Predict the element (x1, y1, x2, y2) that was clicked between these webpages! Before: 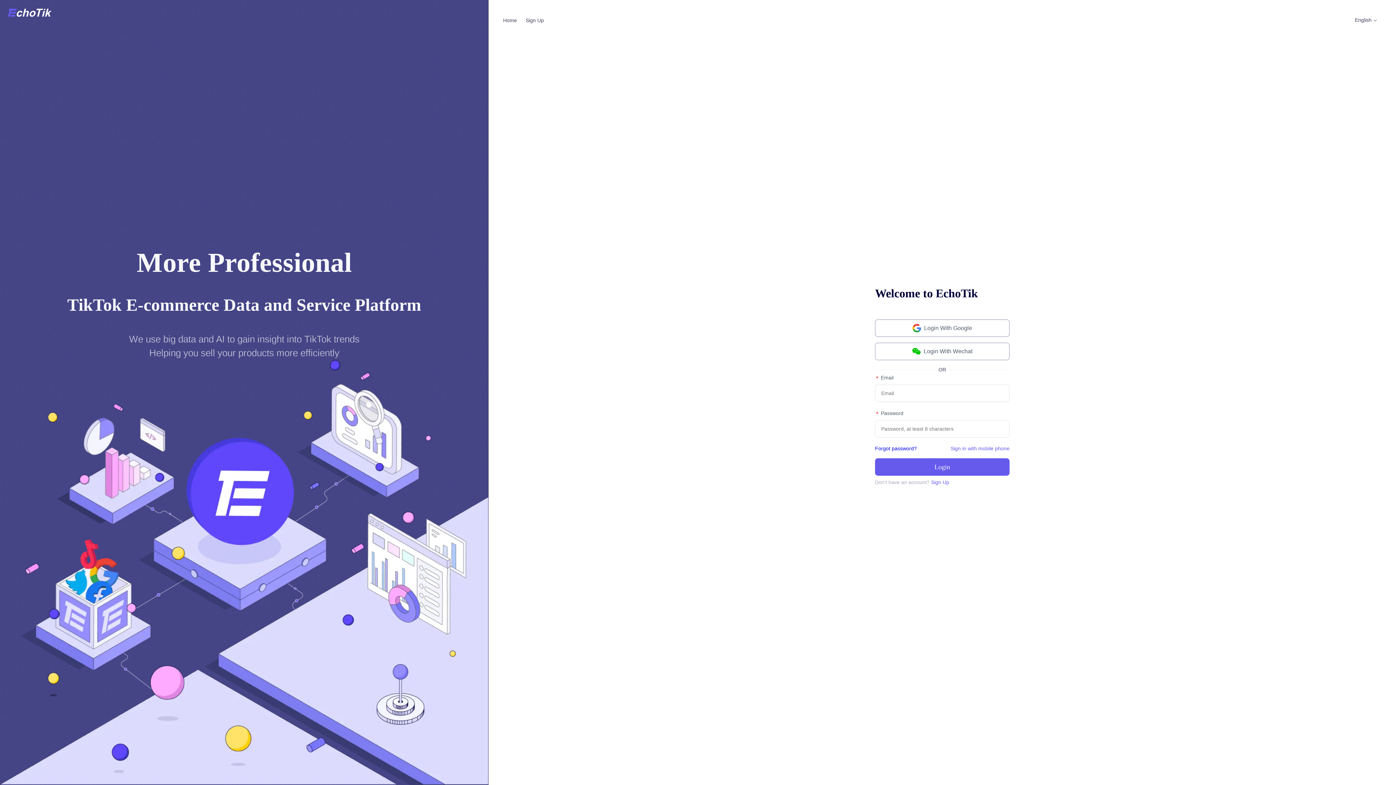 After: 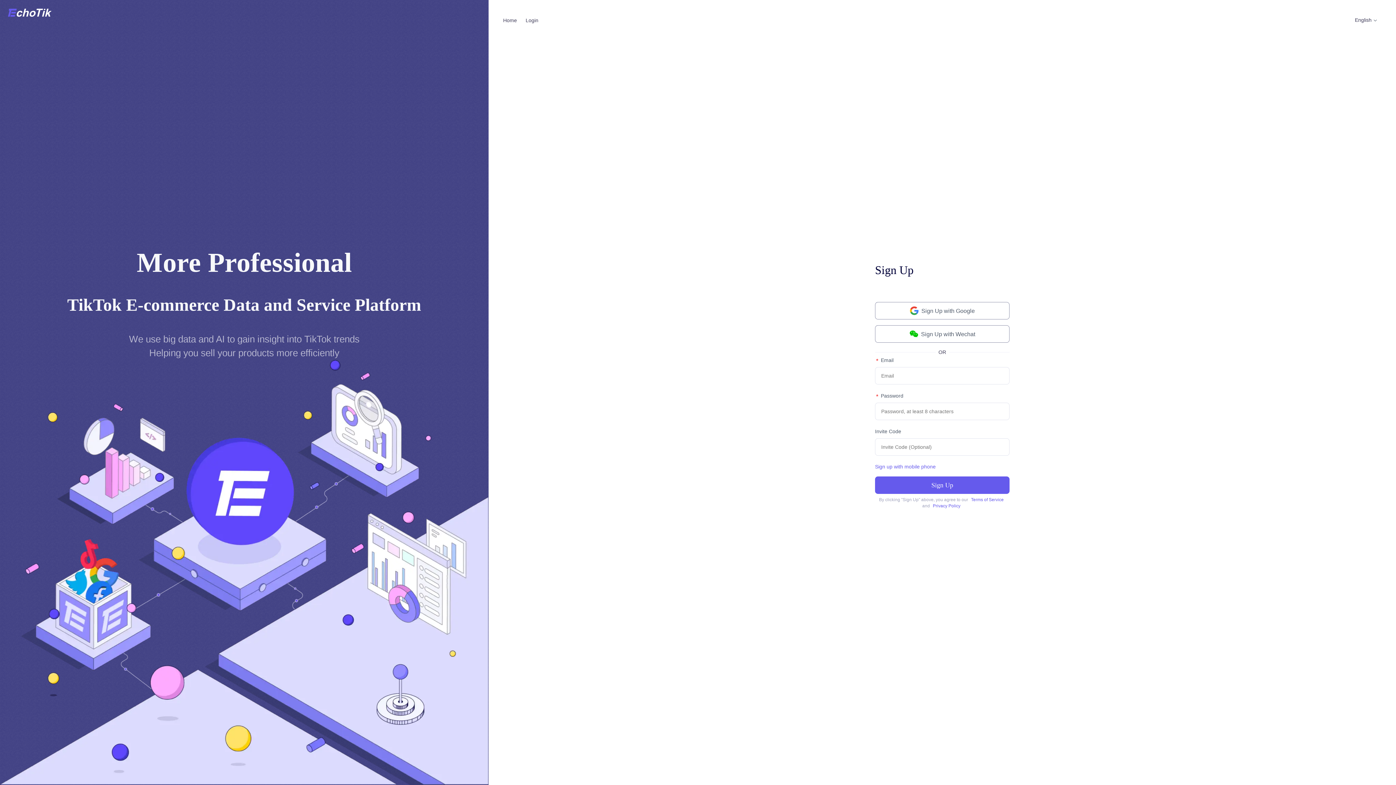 Action: label: Sign Up bbox: (525, 17, 544, 23)